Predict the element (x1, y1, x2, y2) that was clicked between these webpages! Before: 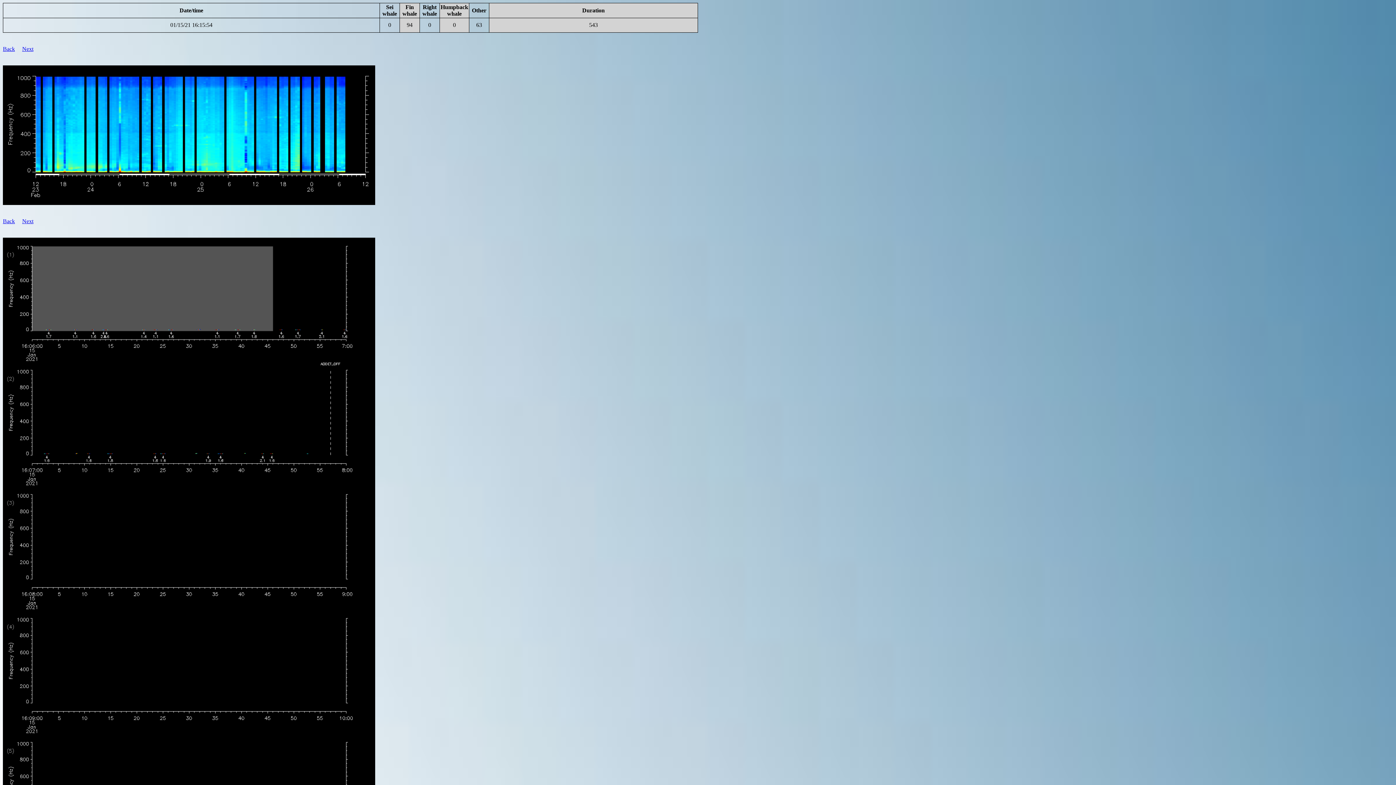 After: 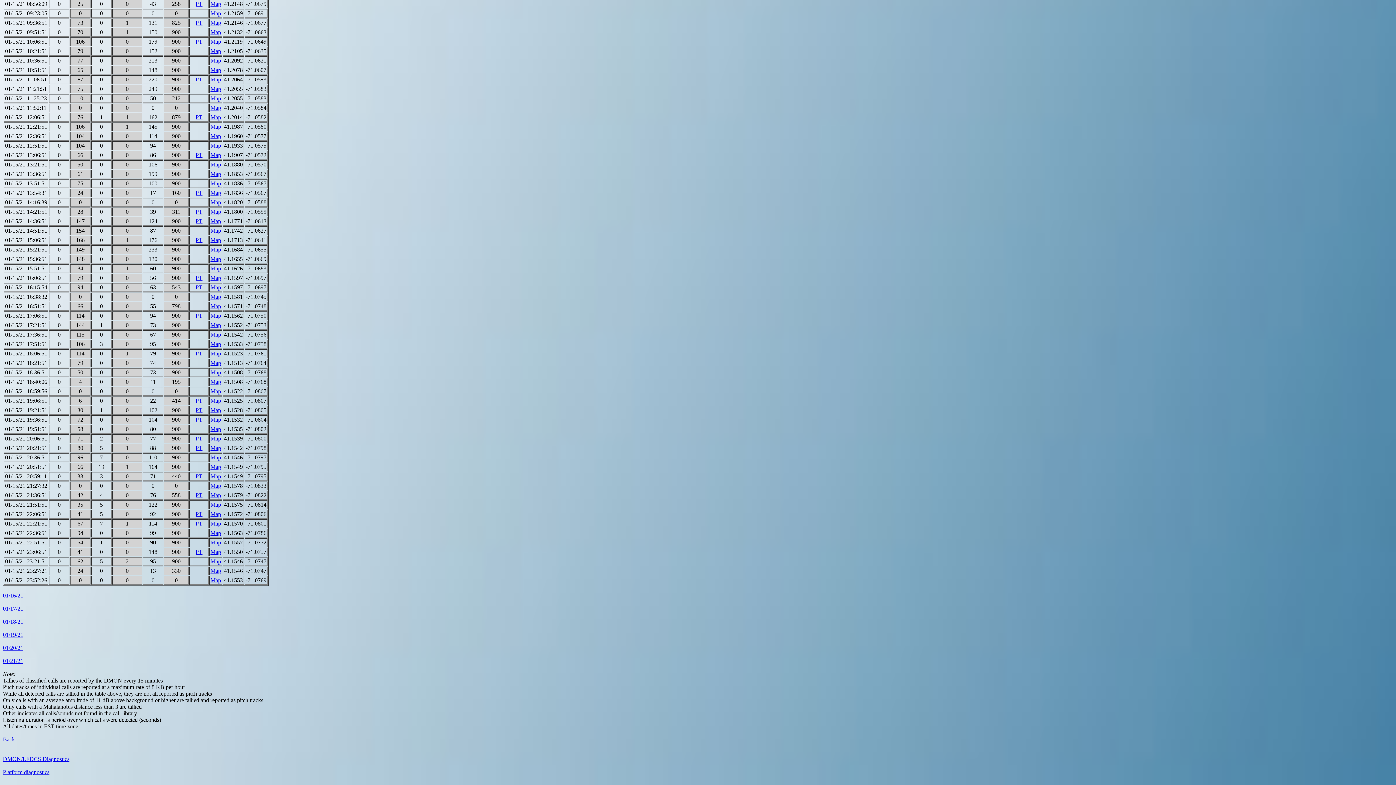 Action: label: Back bbox: (2, 45, 14, 52)